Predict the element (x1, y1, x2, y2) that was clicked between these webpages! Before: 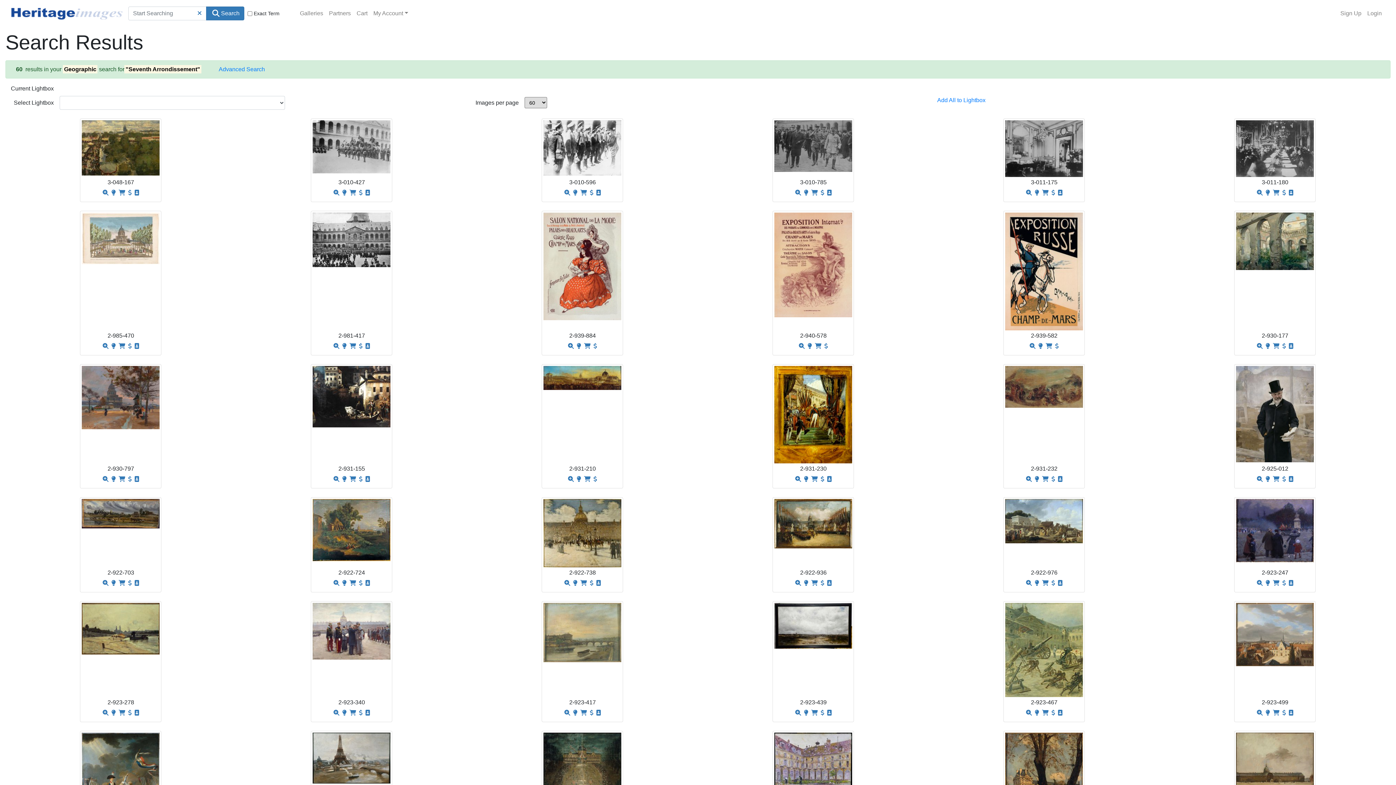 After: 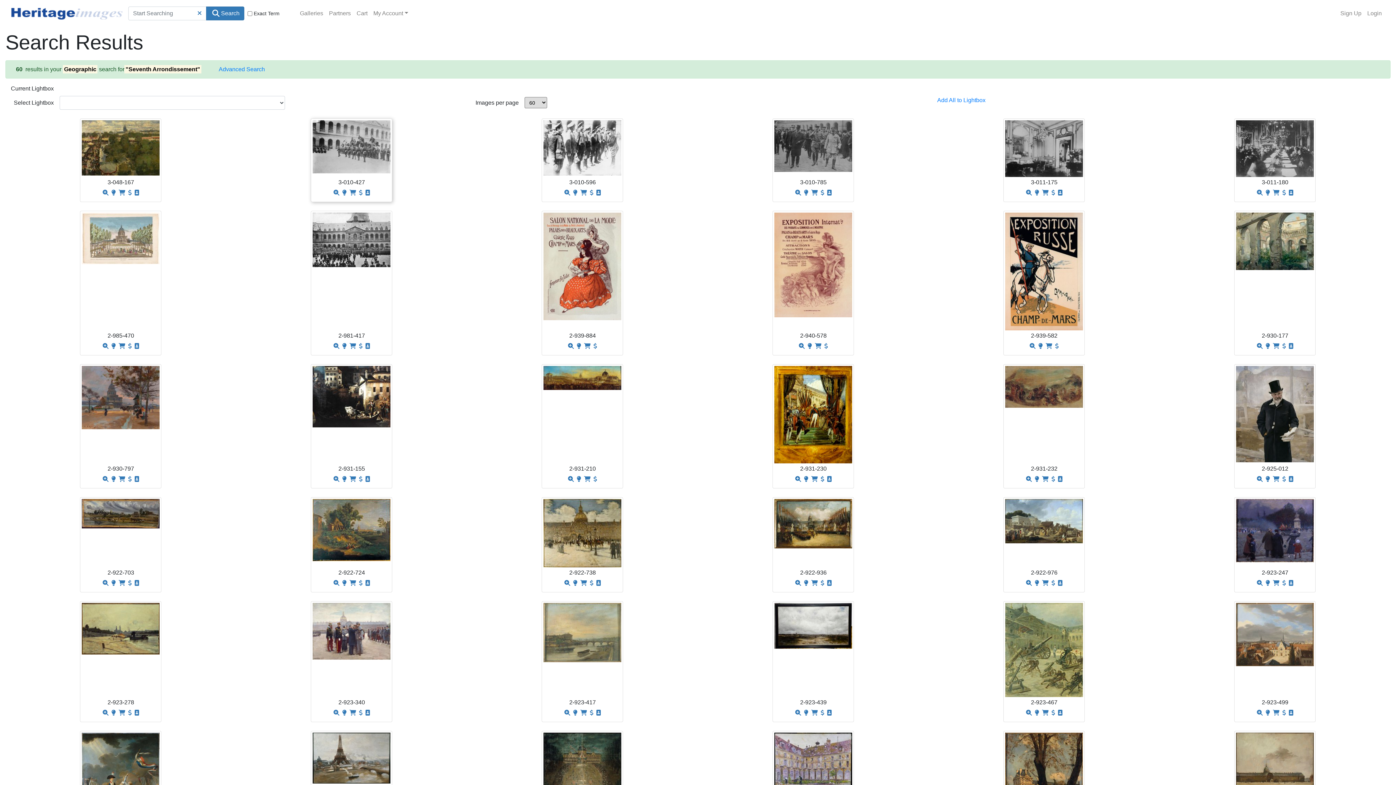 Action: bbox: (340, 189, 348, 196)